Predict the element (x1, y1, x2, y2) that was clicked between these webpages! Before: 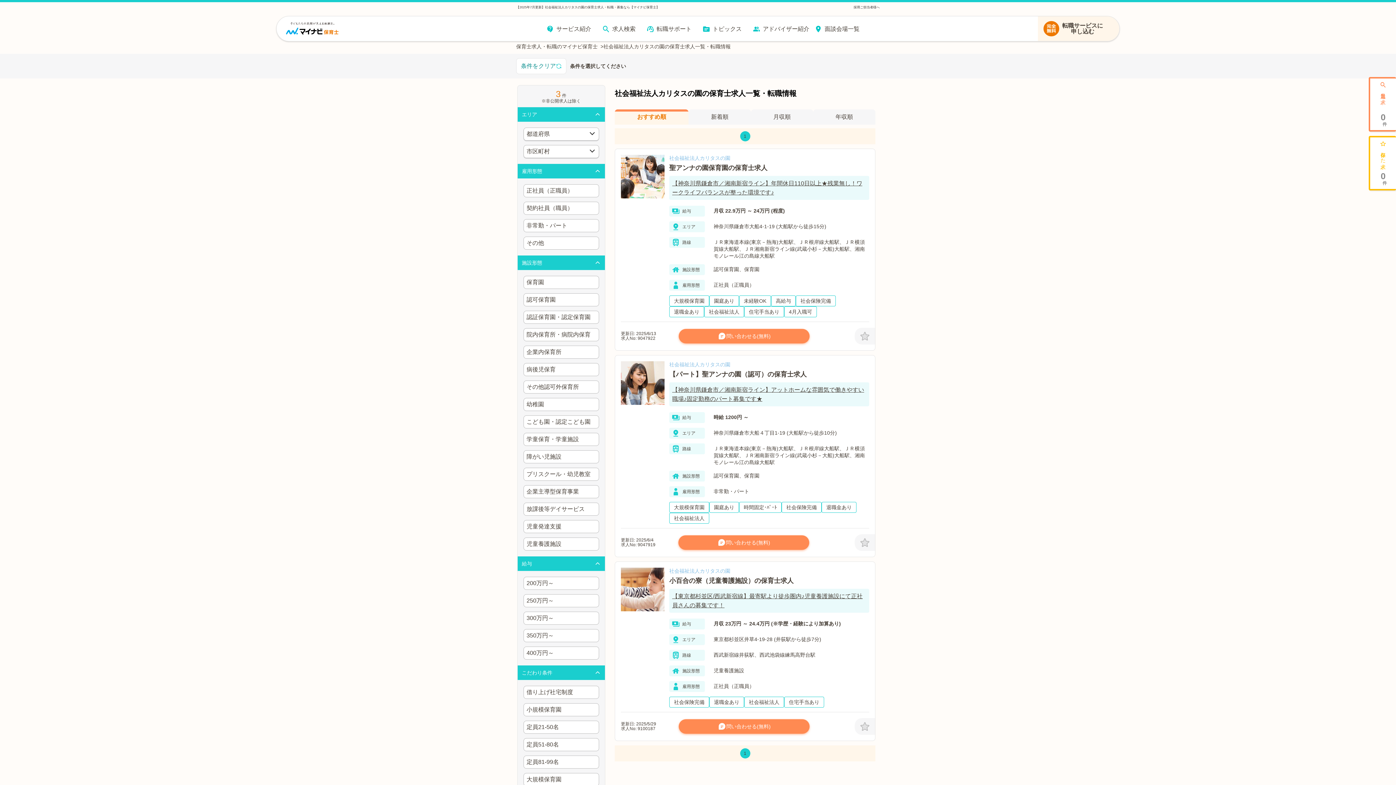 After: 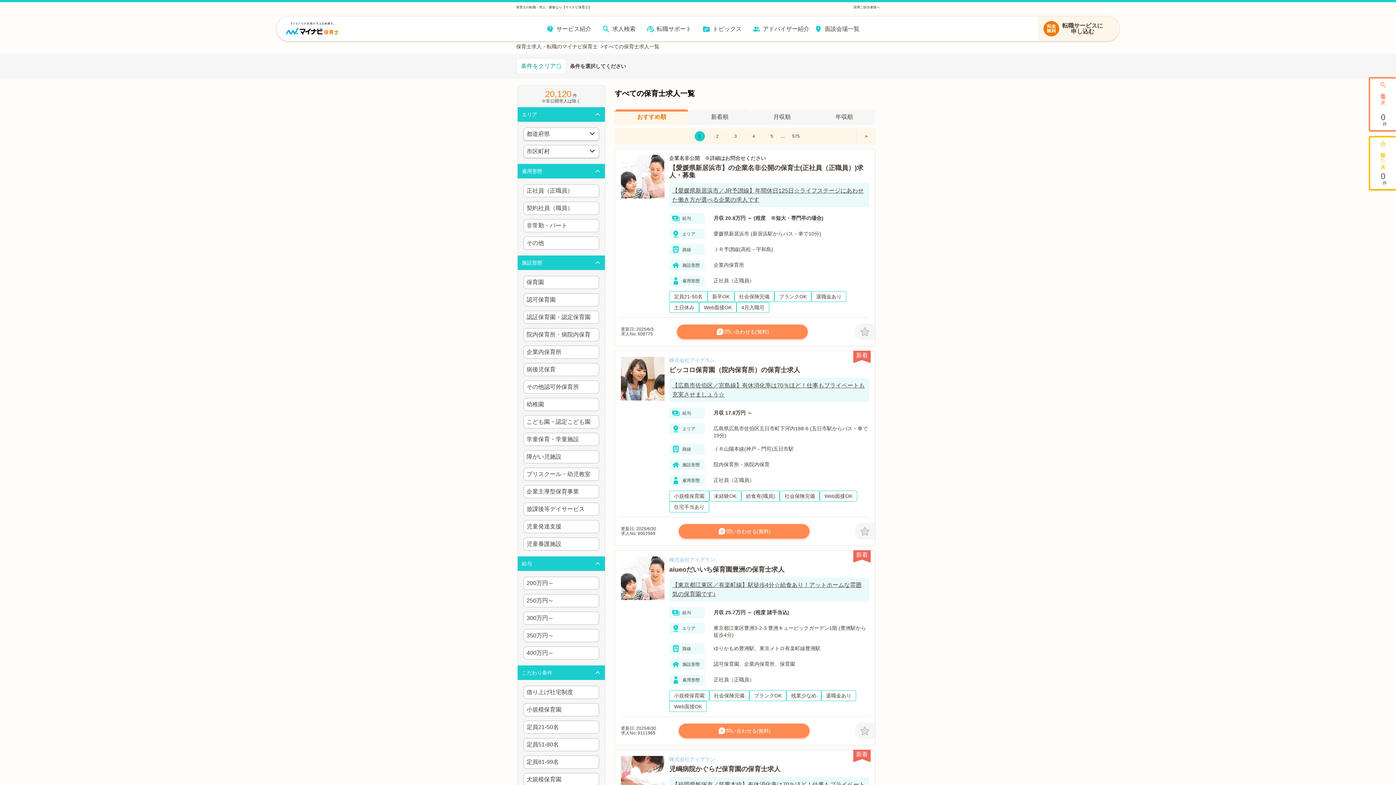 Action: bbox: (516, 58, 566, 74) label: 条件をクリア